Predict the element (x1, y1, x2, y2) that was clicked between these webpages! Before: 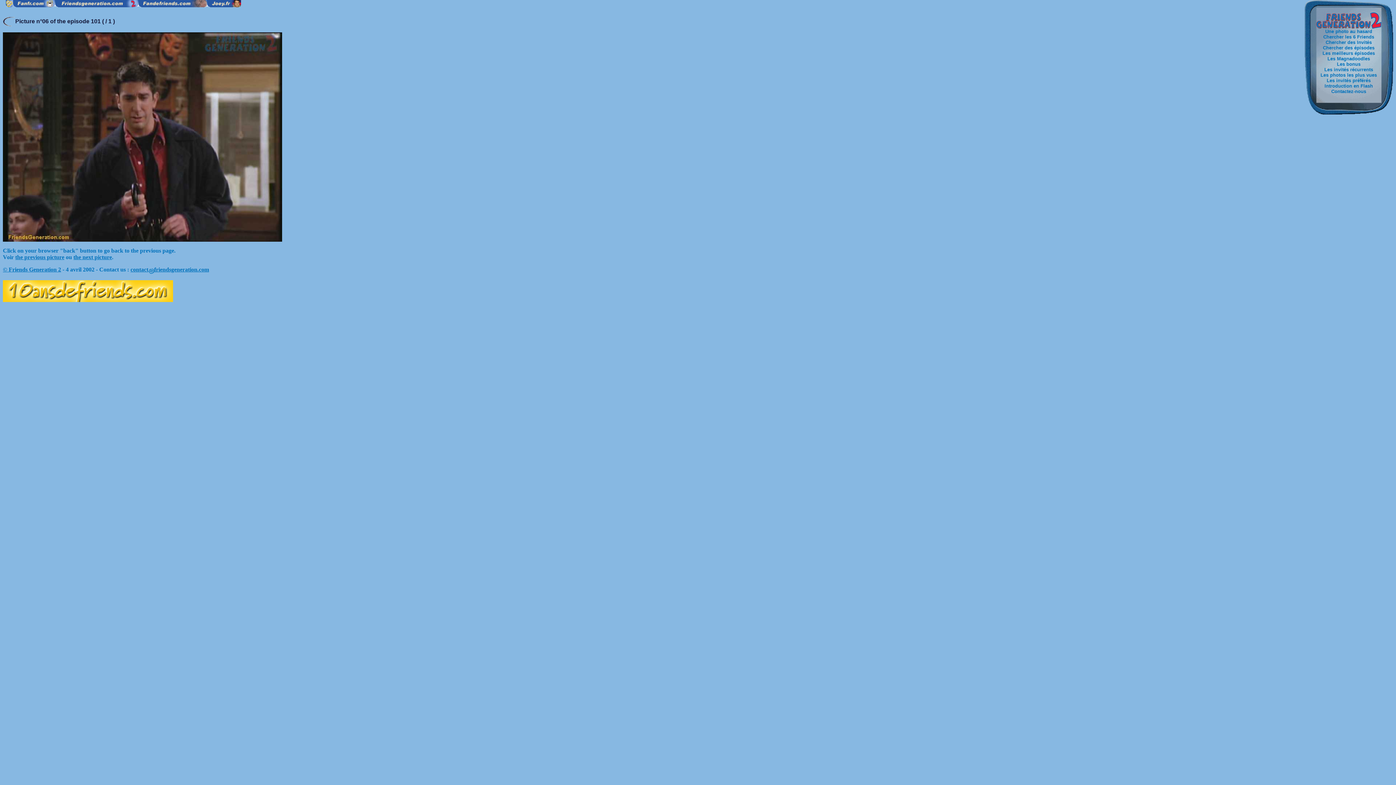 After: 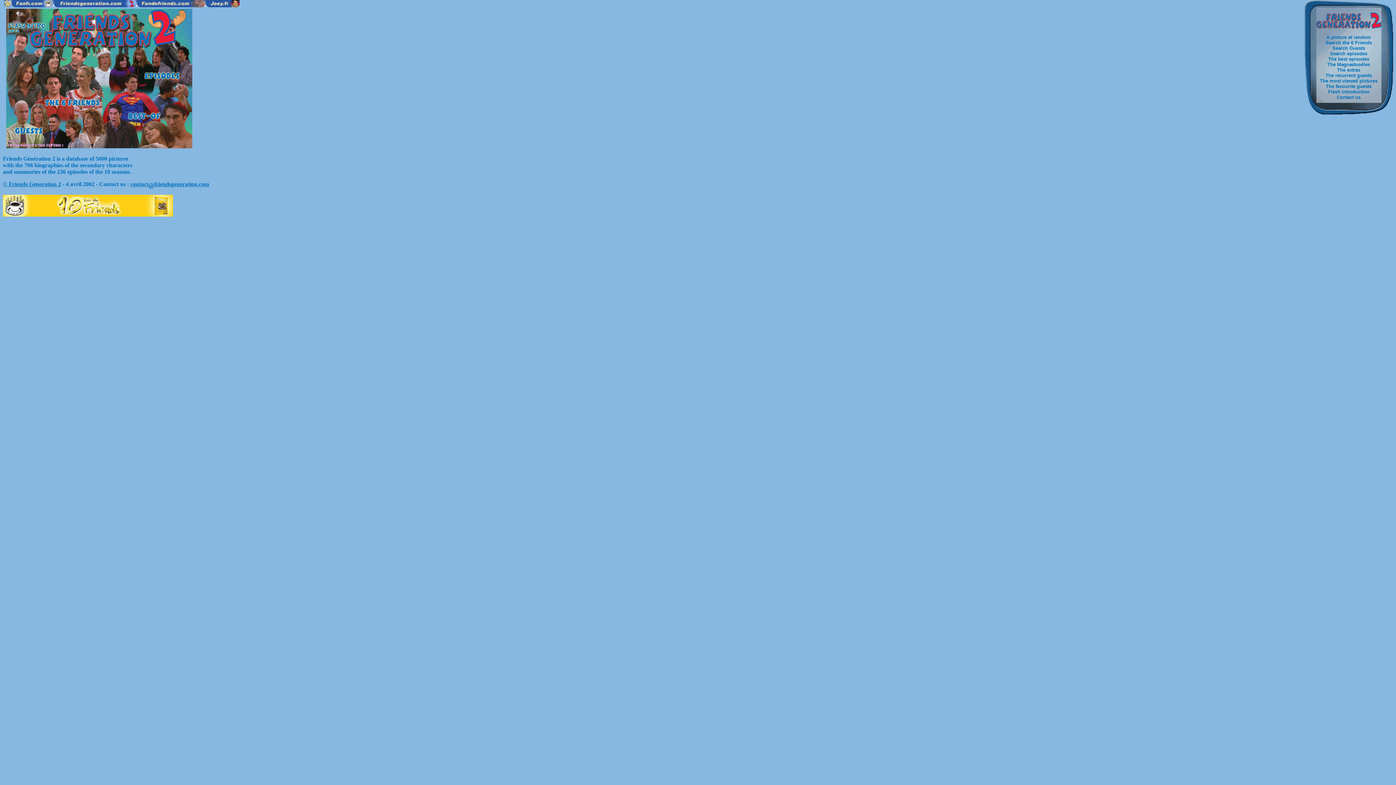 Action: label: the previous picture bbox: (15, 254, 64, 260)